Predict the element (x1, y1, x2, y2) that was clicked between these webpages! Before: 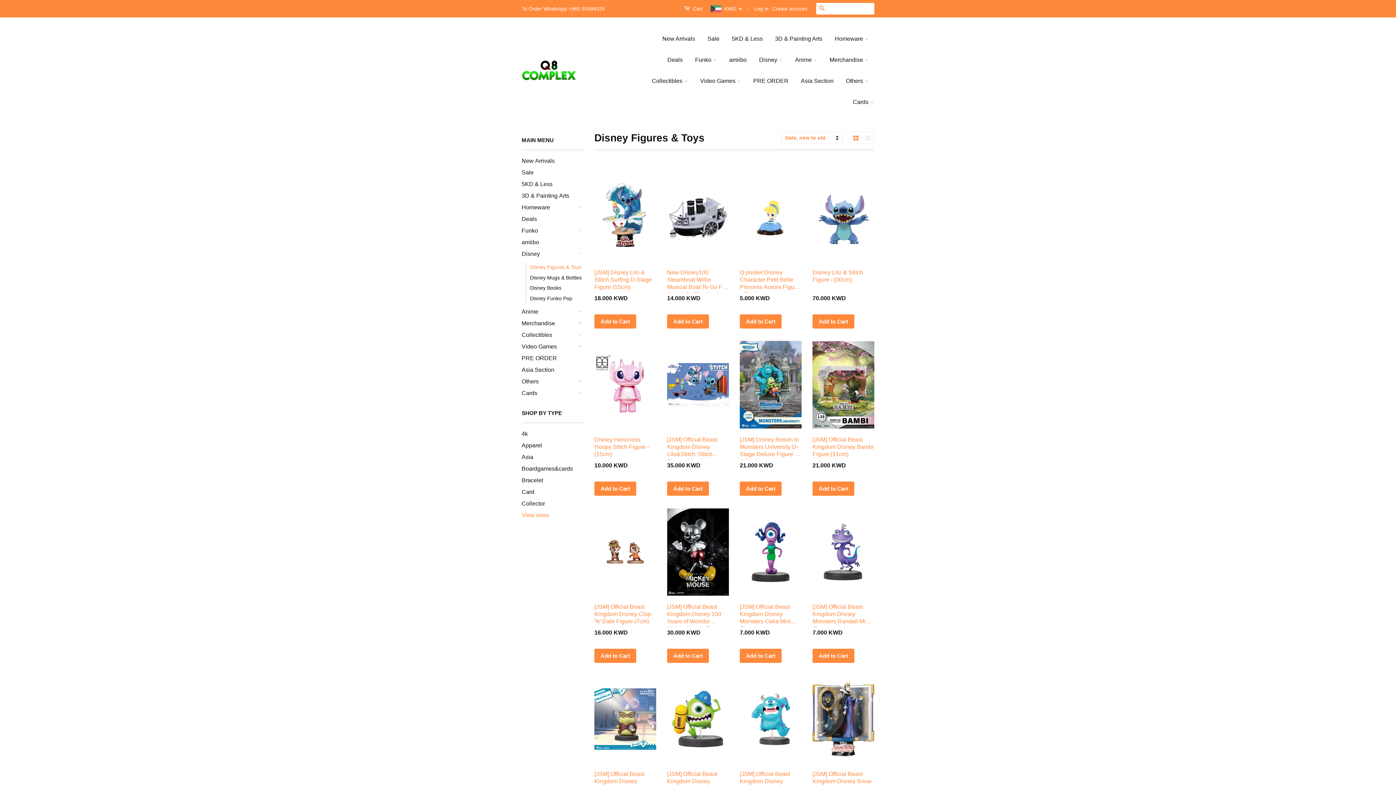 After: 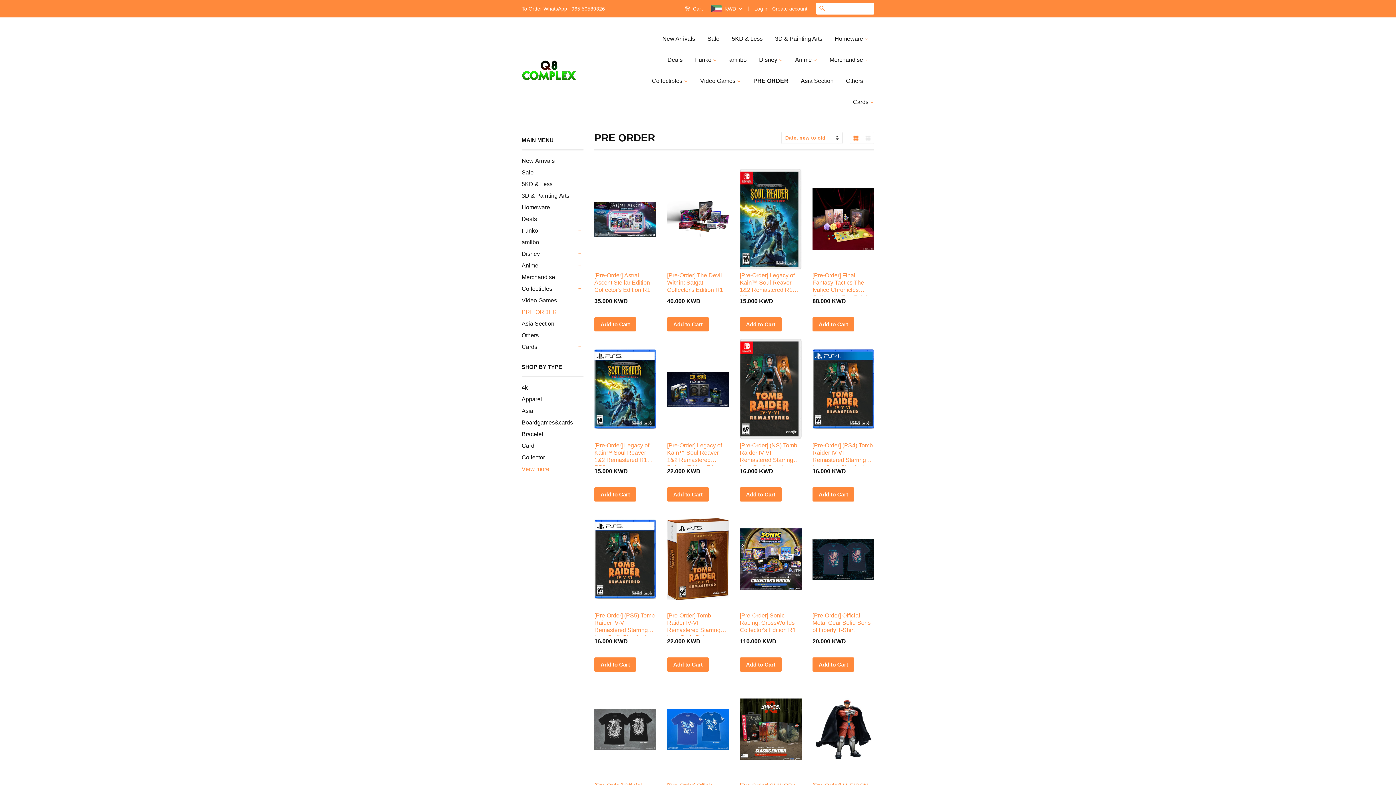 Action: bbox: (748, 70, 794, 91) label: PRE ORDER